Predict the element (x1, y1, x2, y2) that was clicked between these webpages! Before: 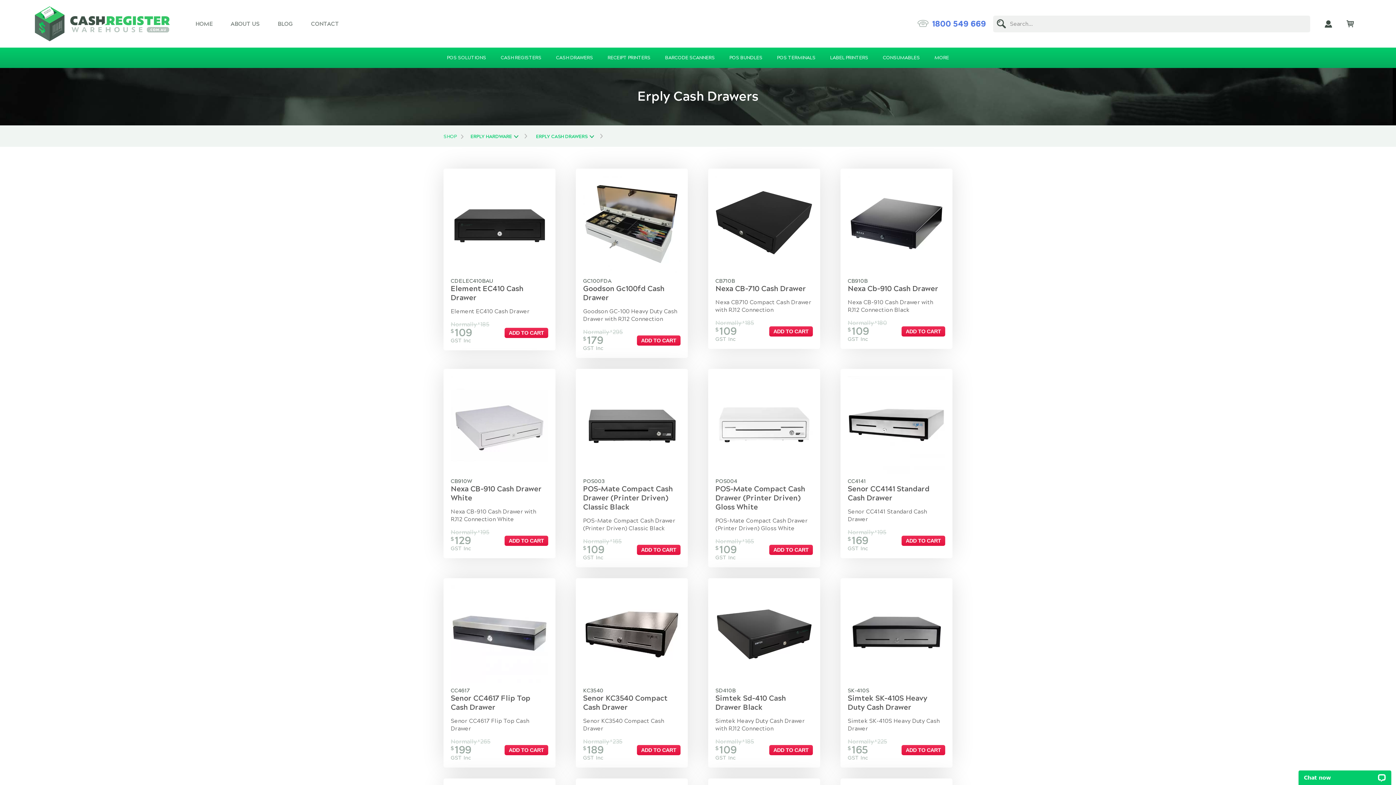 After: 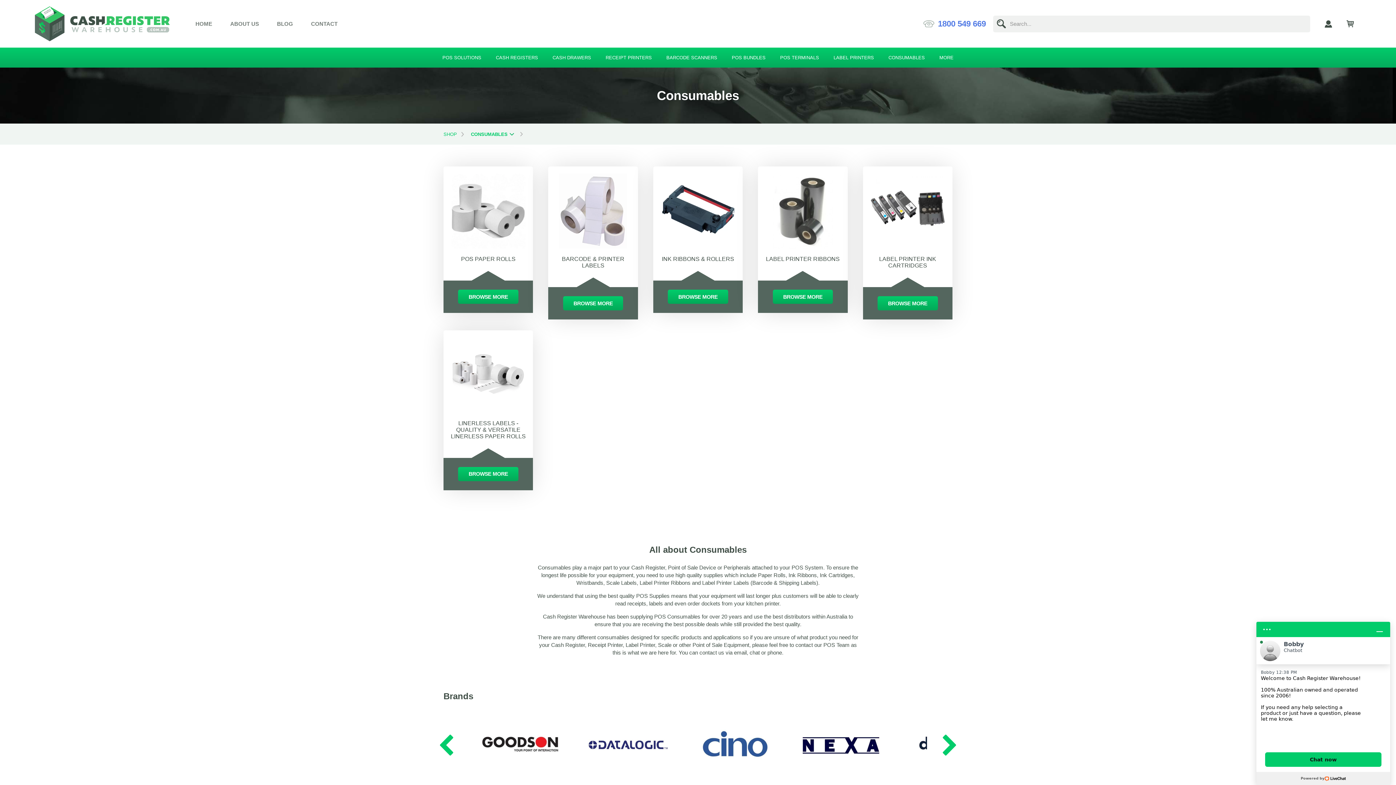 Action: bbox: (875, 47, 927, 68) label: CONSUMABLES